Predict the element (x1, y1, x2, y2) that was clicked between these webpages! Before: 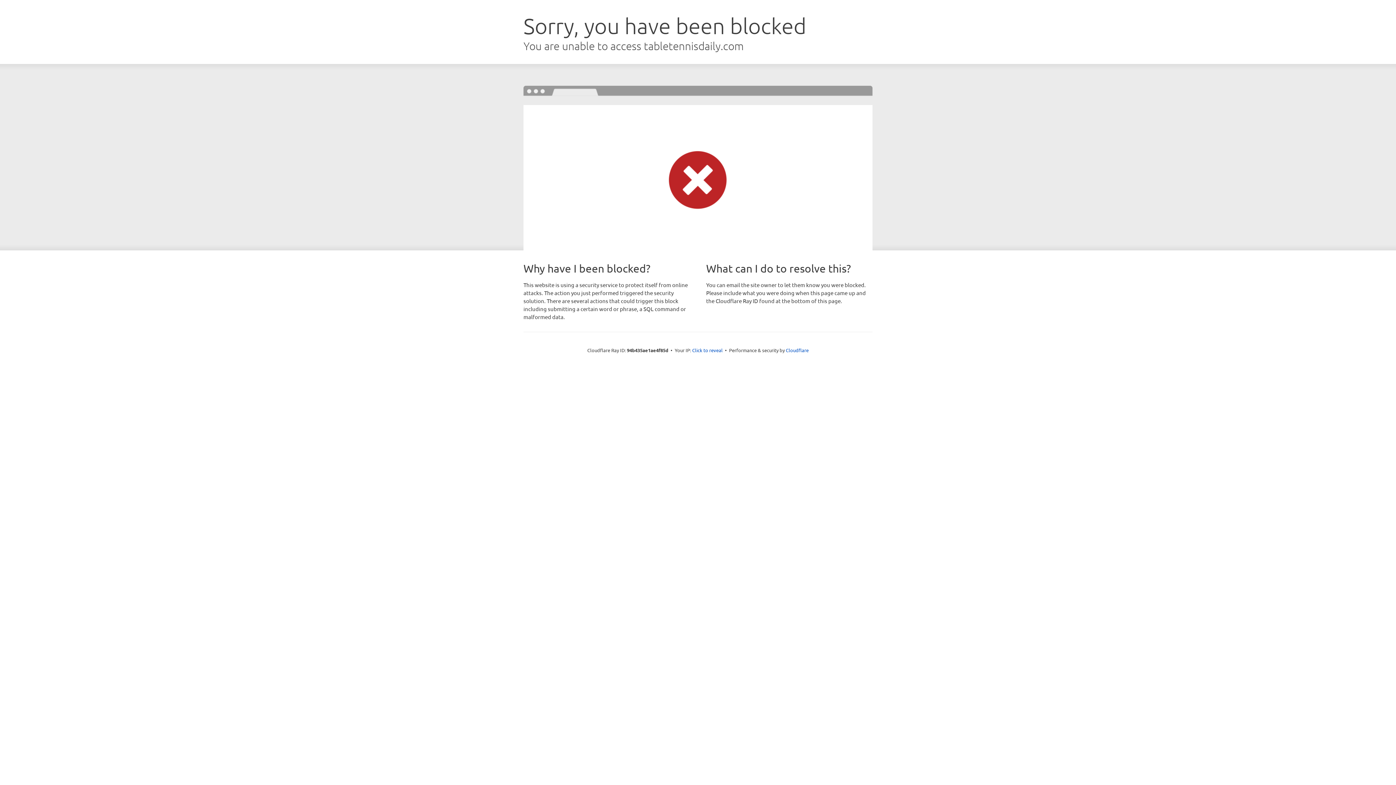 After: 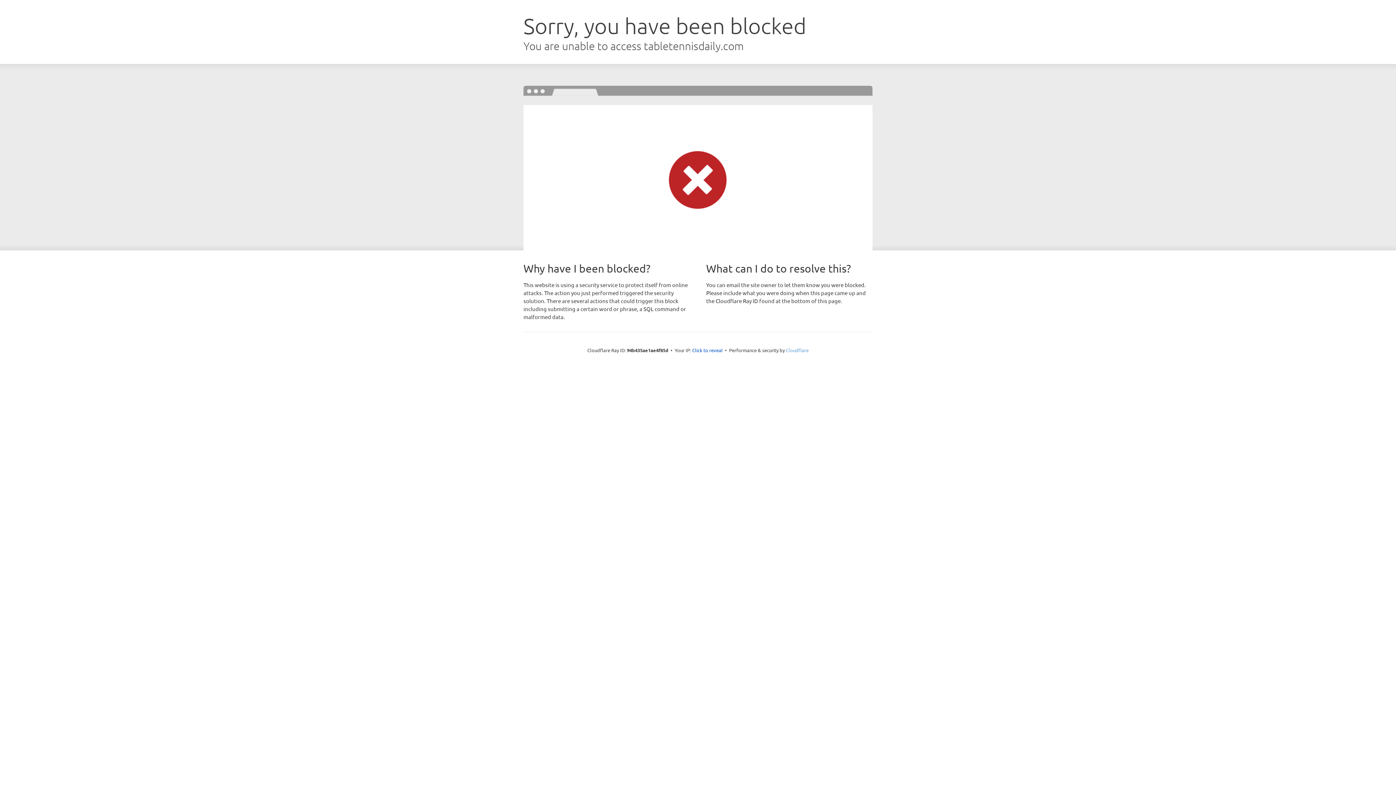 Action: bbox: (786, 347, 808, 353) label: Cloudflare